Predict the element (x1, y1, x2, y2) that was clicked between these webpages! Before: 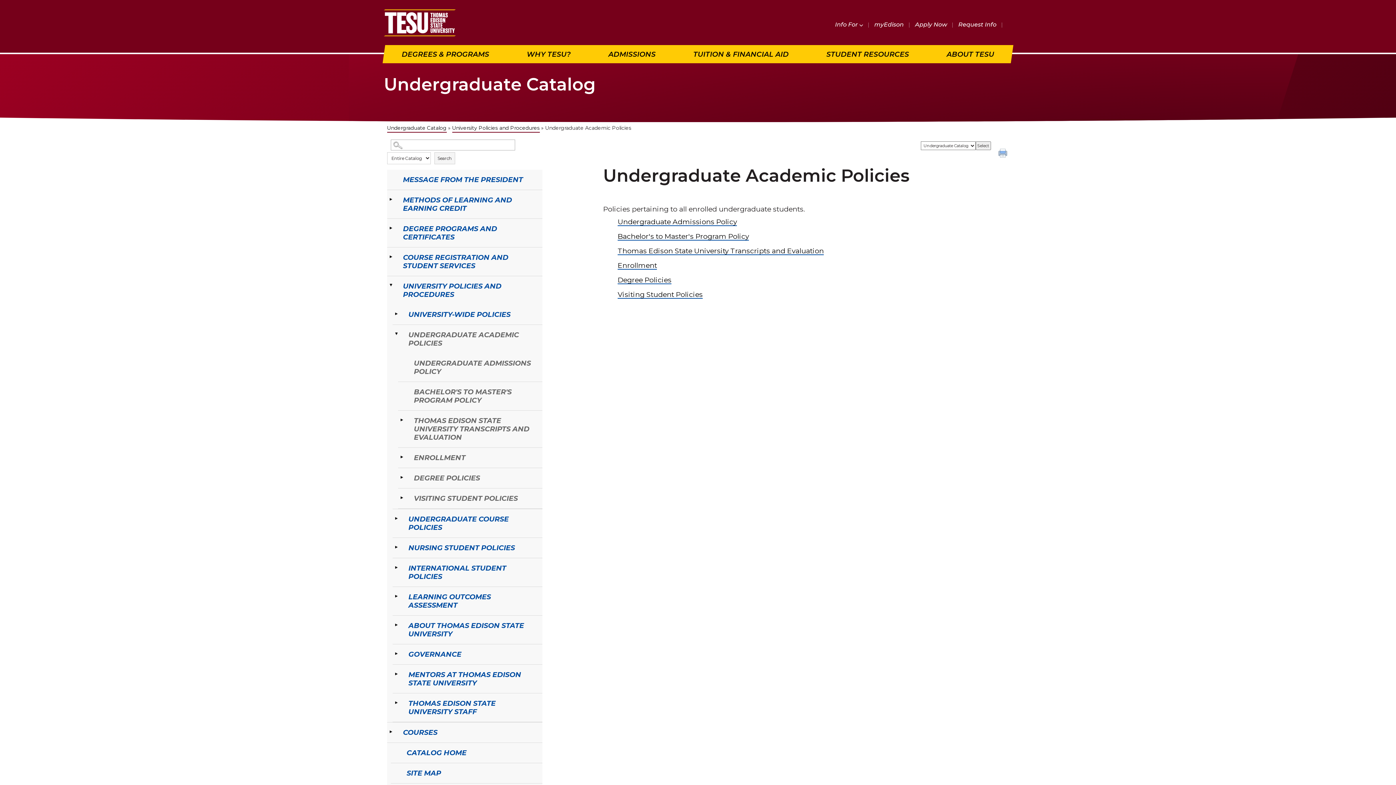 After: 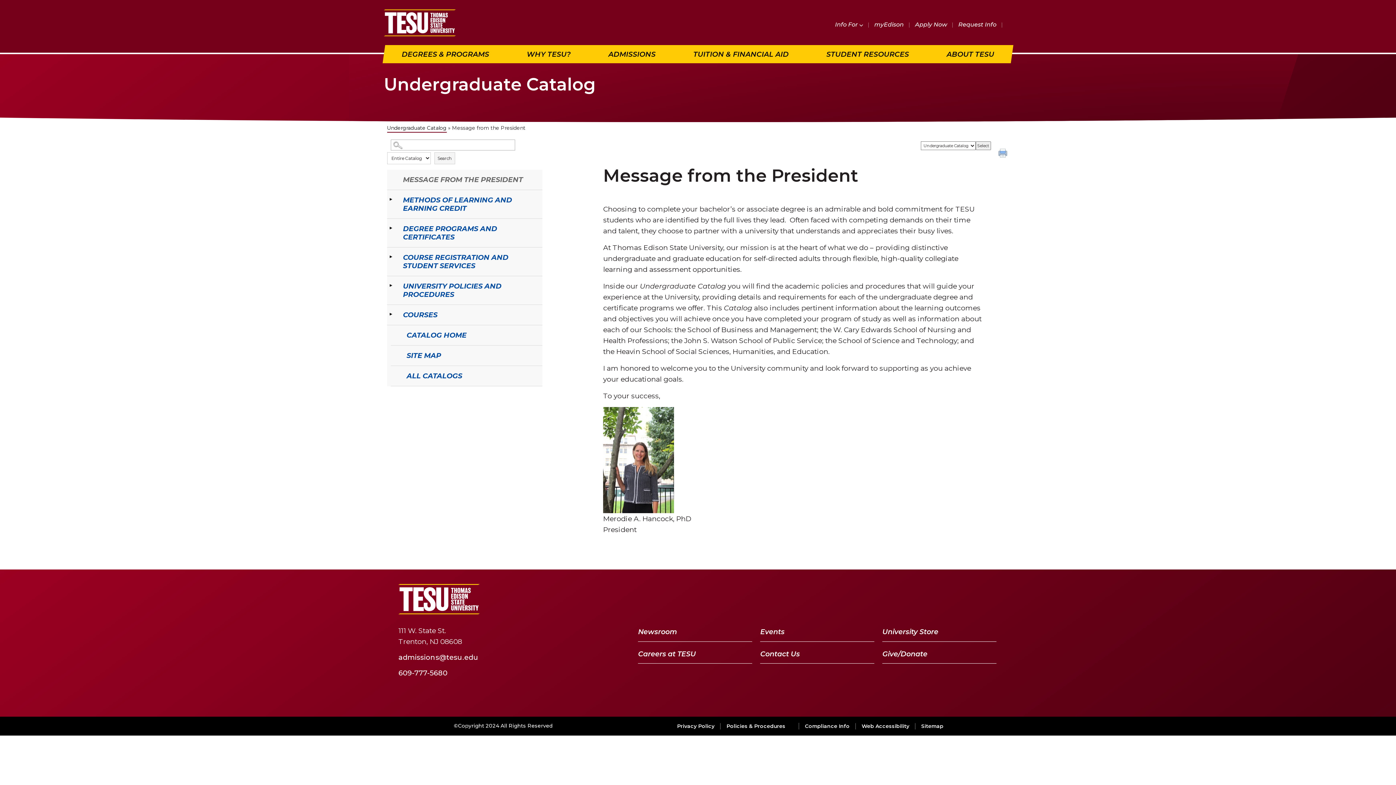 Action: label: MESSAGE FROM THE PRESIDENT bbox: (394, 169, 542, 189)